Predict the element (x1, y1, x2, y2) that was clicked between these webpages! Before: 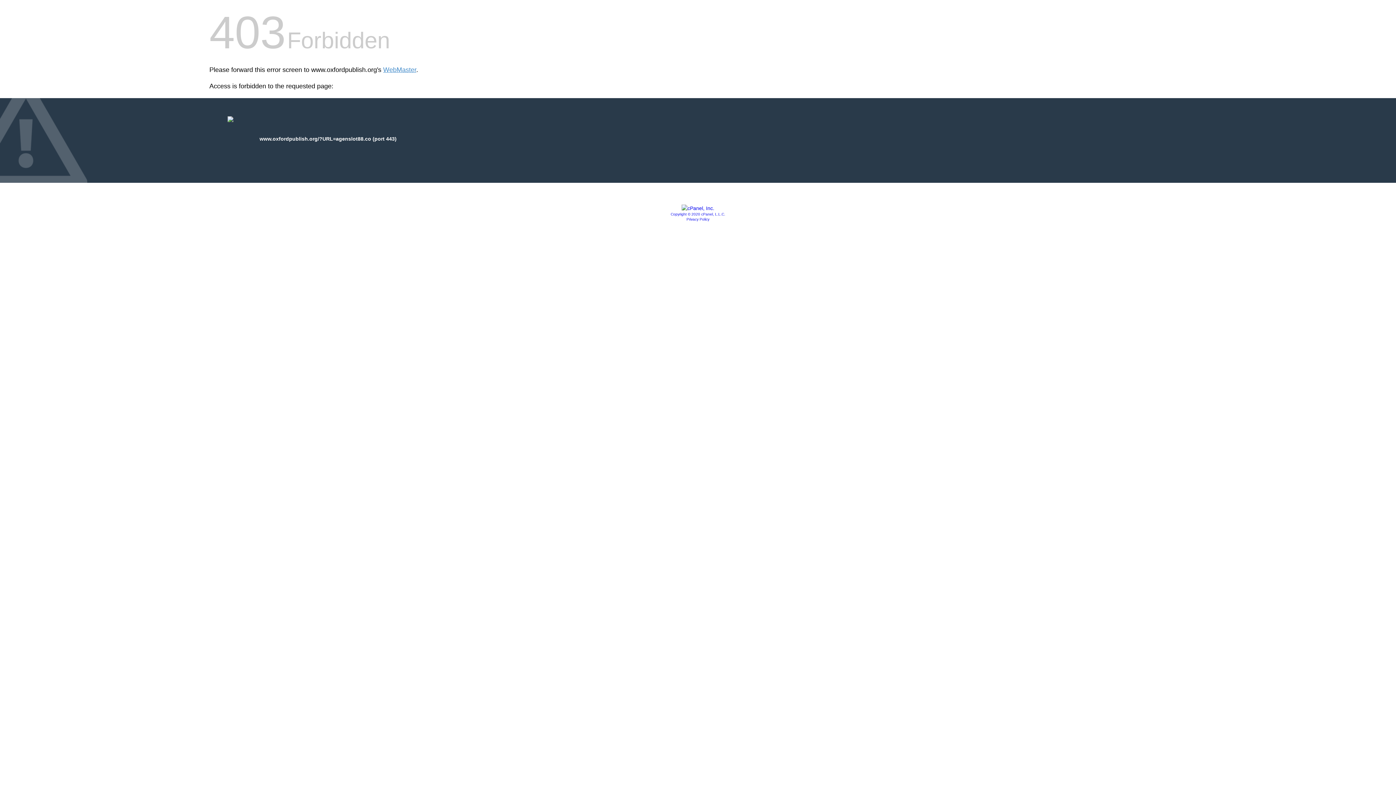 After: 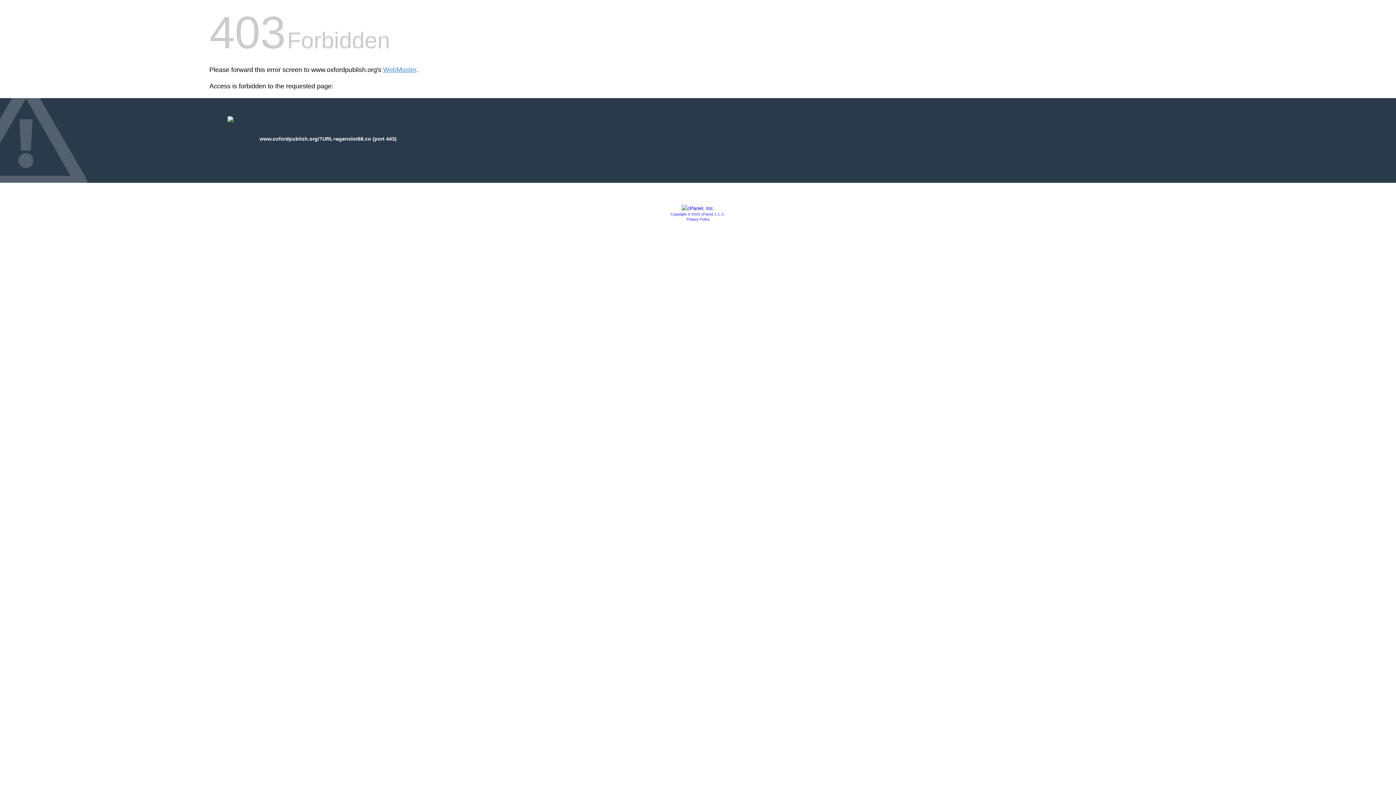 Action: bbox: (681, 205, 714, 211)